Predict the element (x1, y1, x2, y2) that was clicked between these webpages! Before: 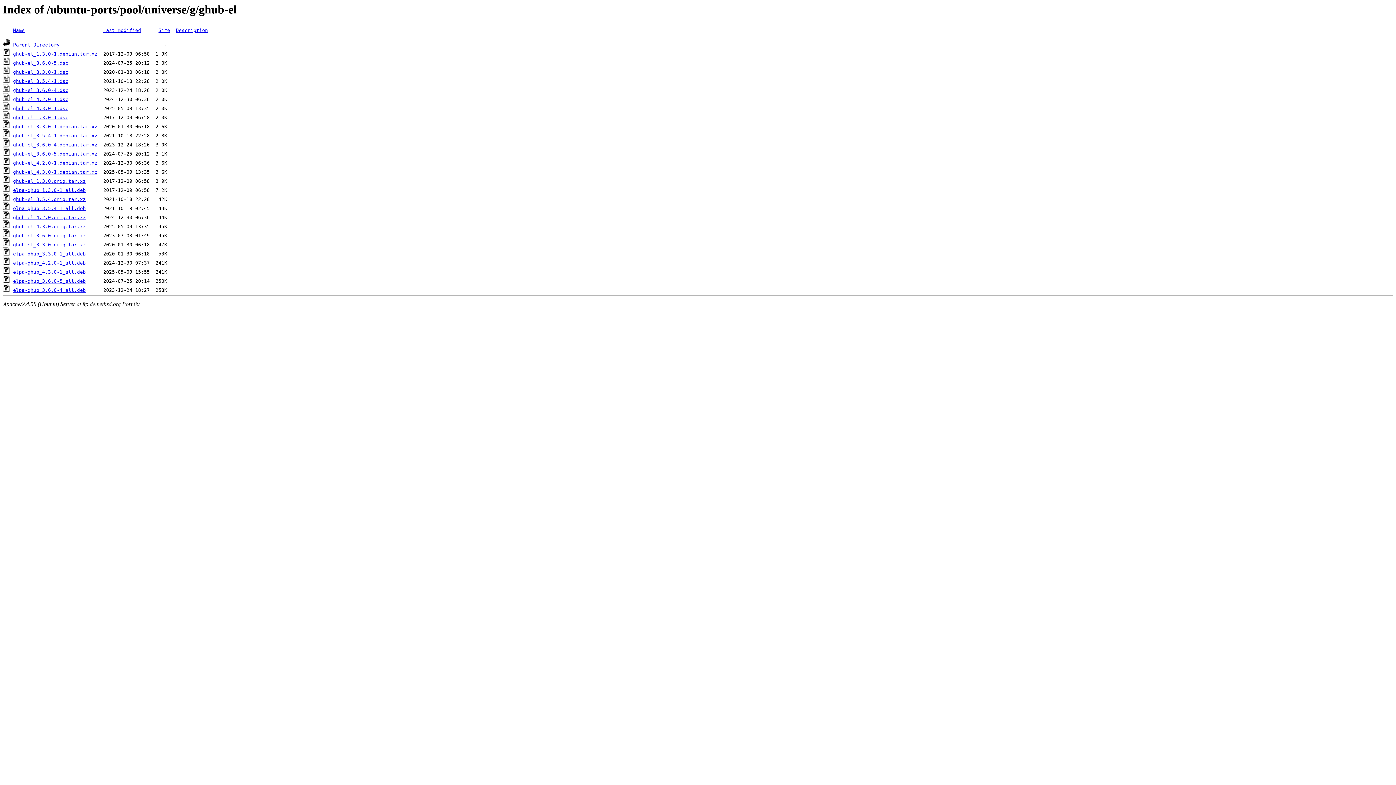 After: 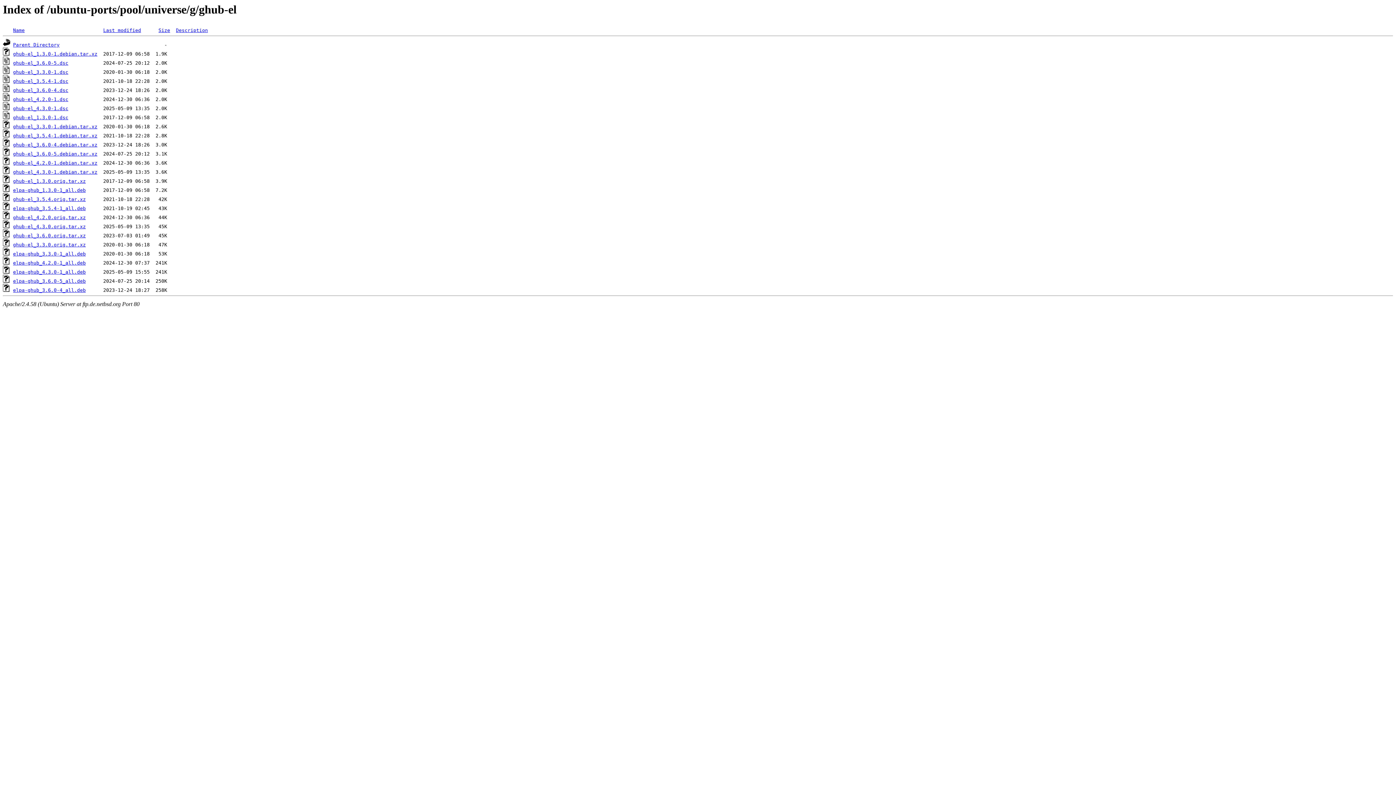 Action: label: ghub-el_3.3.0.orig.tar.xz bbox: (13, 242, 85, 247)